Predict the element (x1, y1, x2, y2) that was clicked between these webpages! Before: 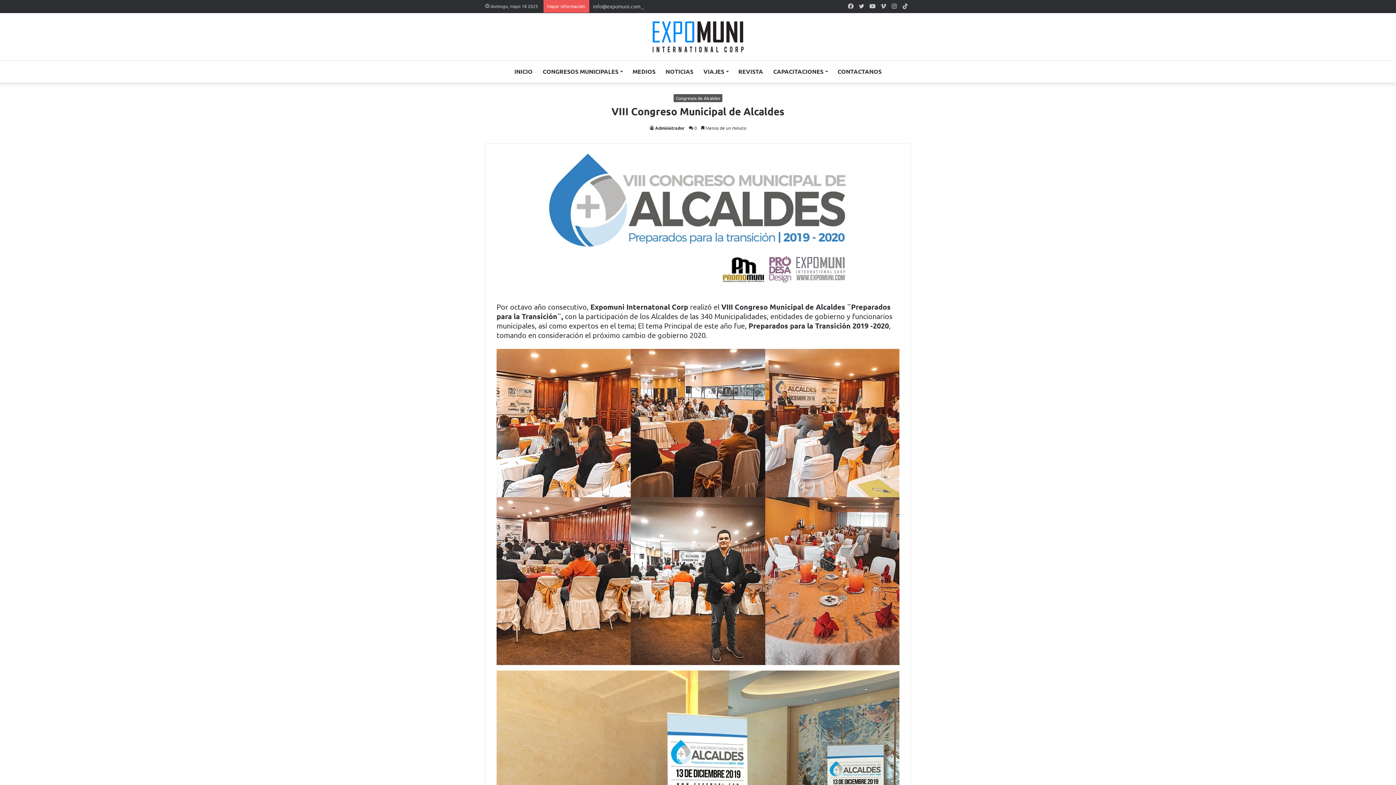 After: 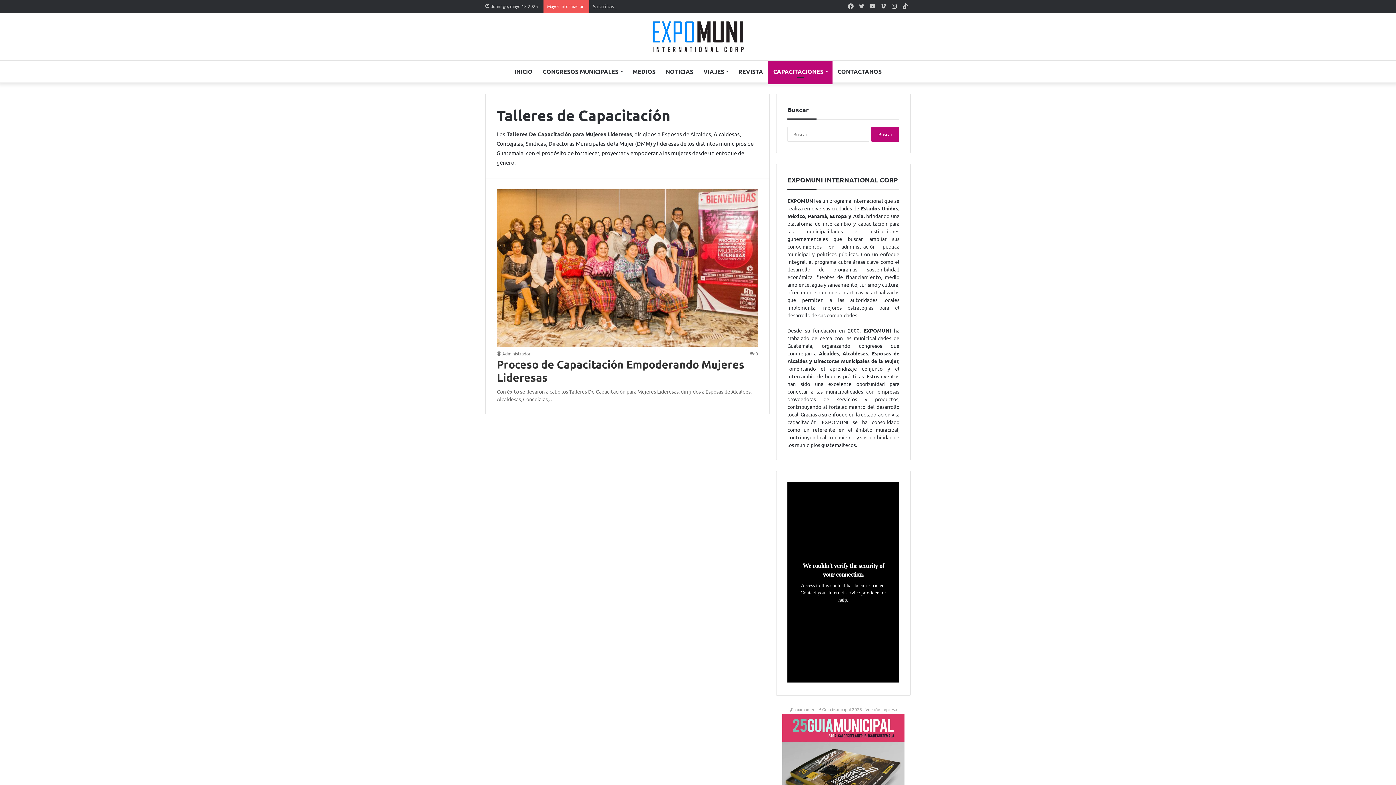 Action: bbox: (768, 60, 832, 82) label: CAPACITACIONES